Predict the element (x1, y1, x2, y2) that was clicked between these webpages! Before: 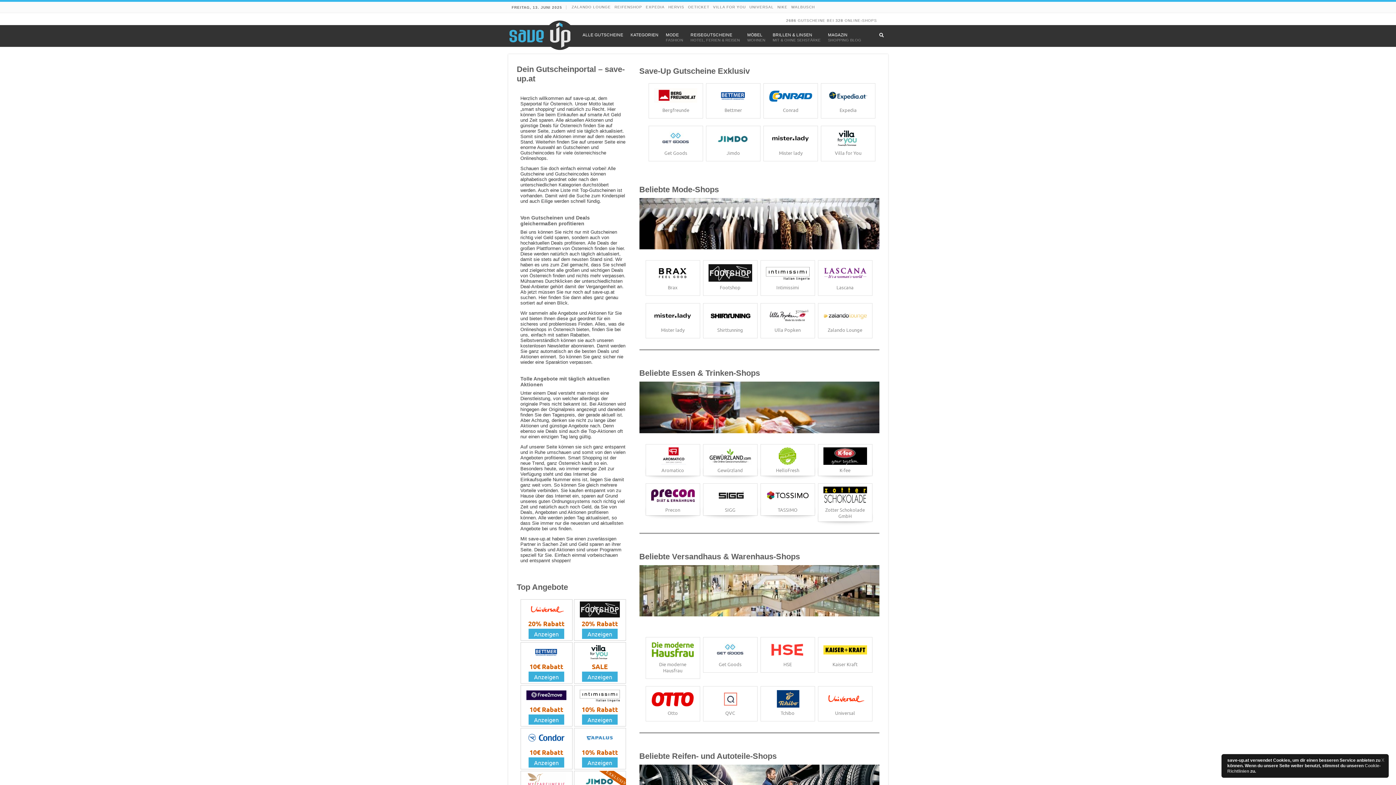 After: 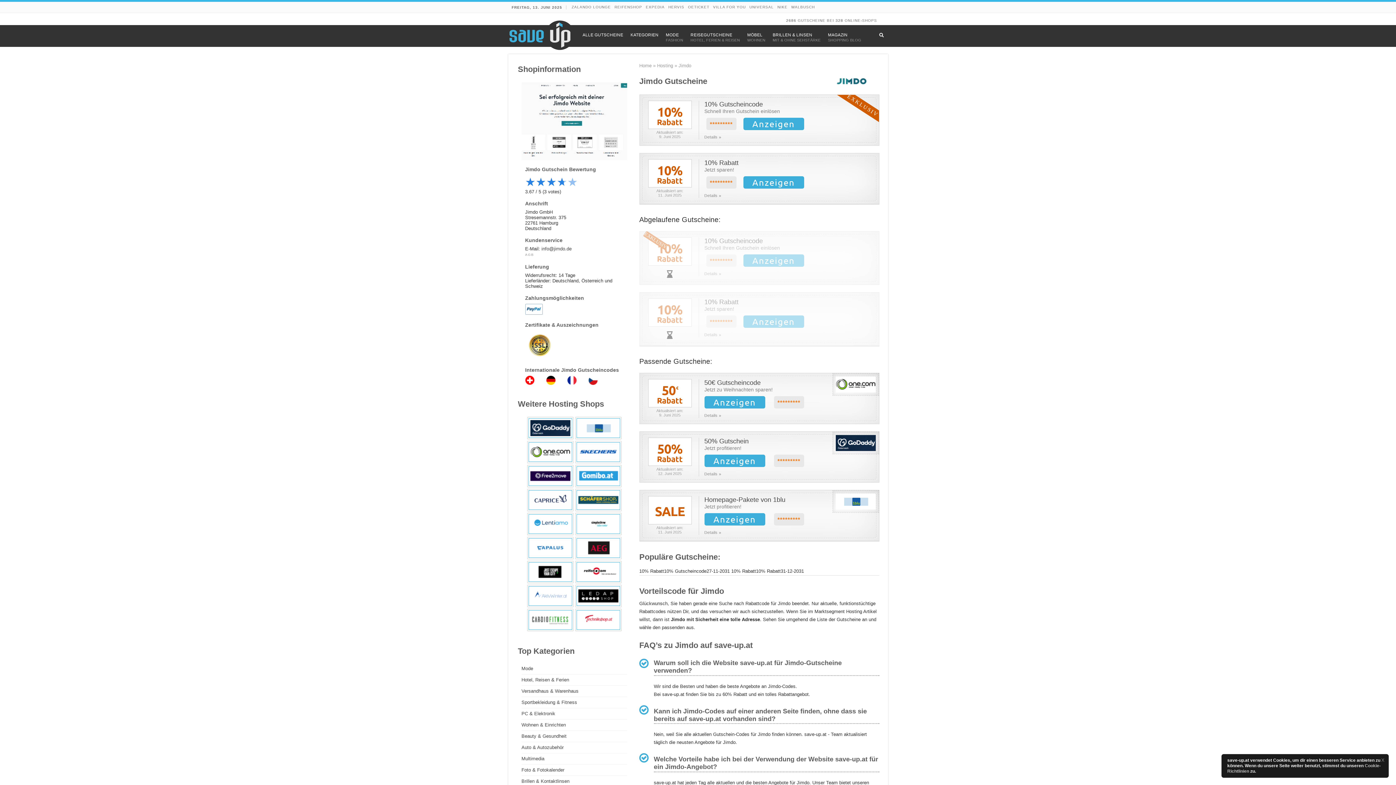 Action: label: Jimdo bbox: (711, 129, 755, 155)